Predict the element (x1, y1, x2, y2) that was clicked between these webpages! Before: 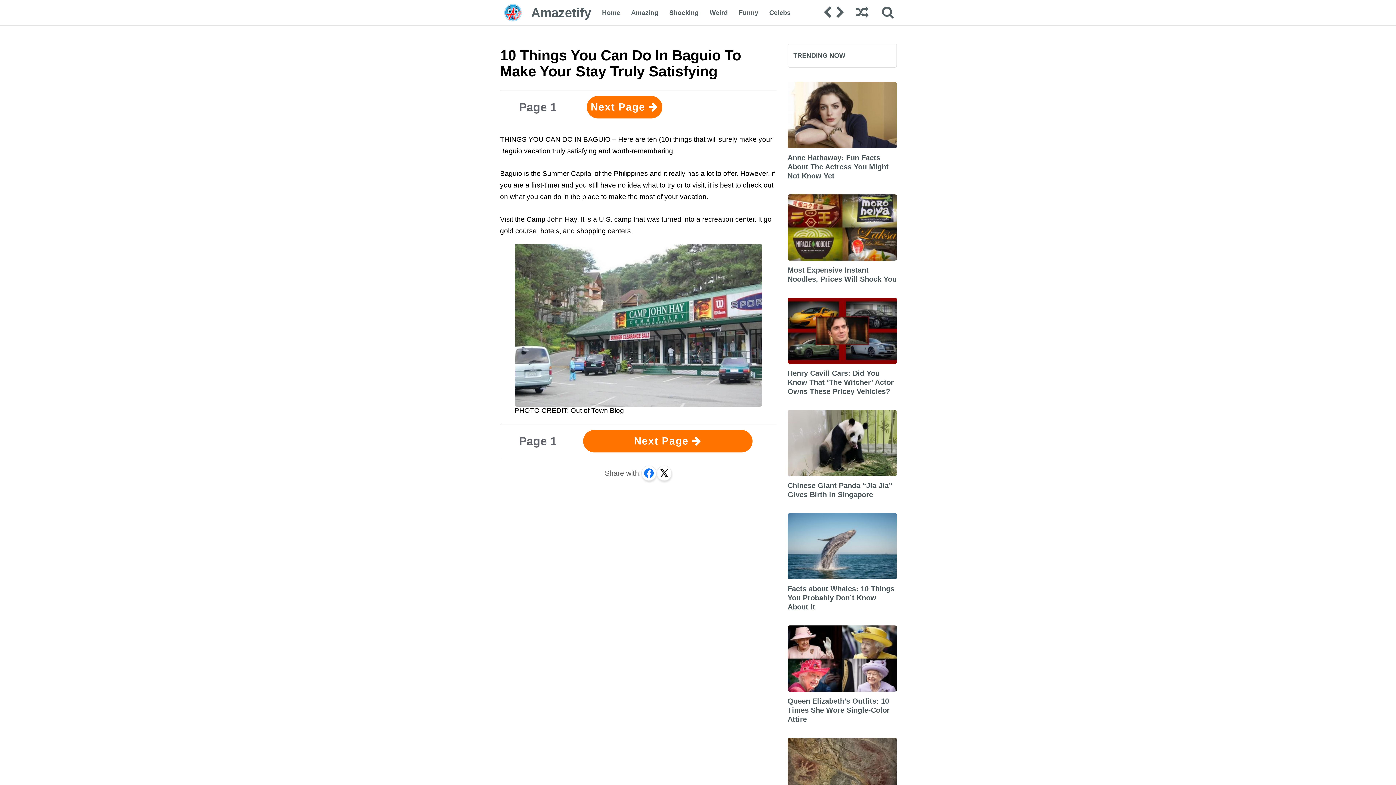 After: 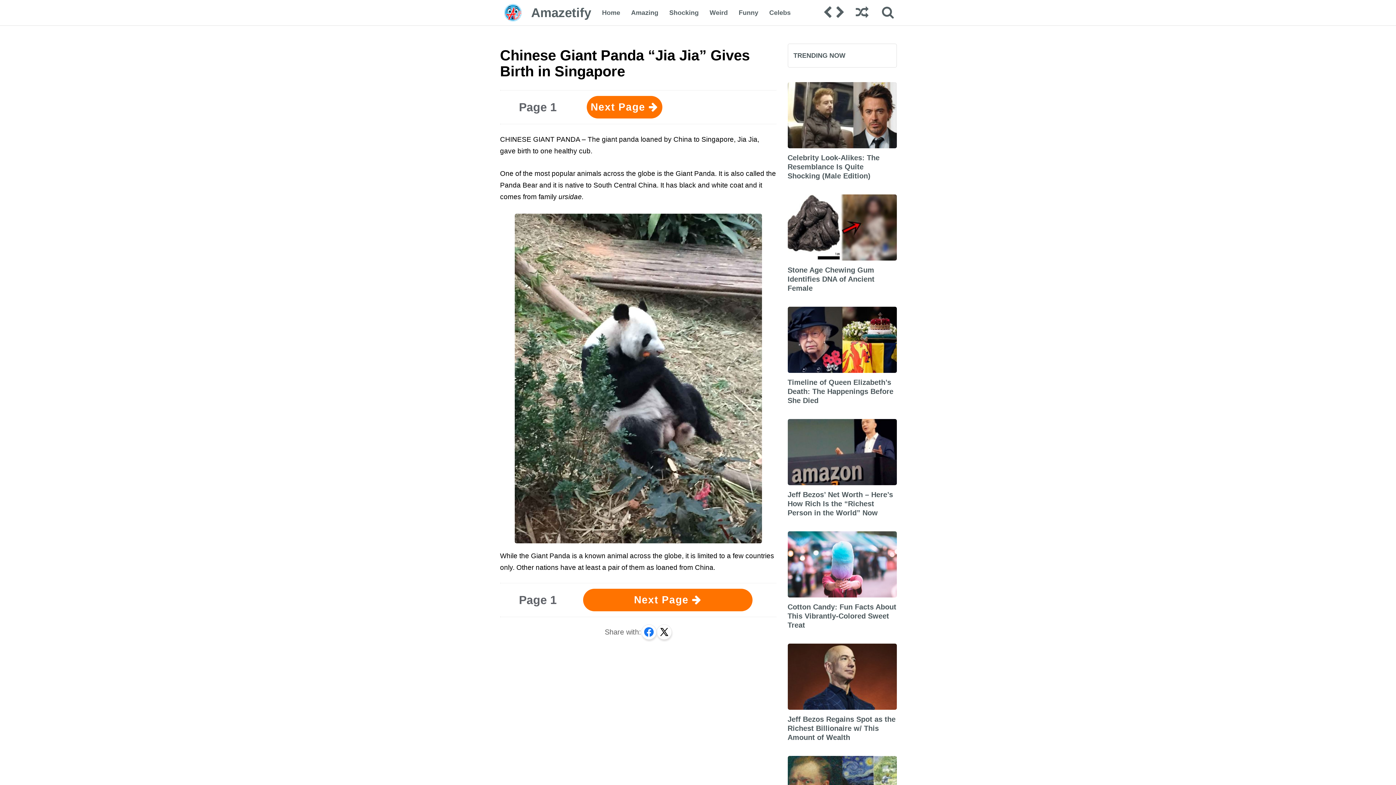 Action: bbox: (787, 492, 896, 498) label: Chinese Giant Panda “Jia Jia” Gives Birth in Singapore
 